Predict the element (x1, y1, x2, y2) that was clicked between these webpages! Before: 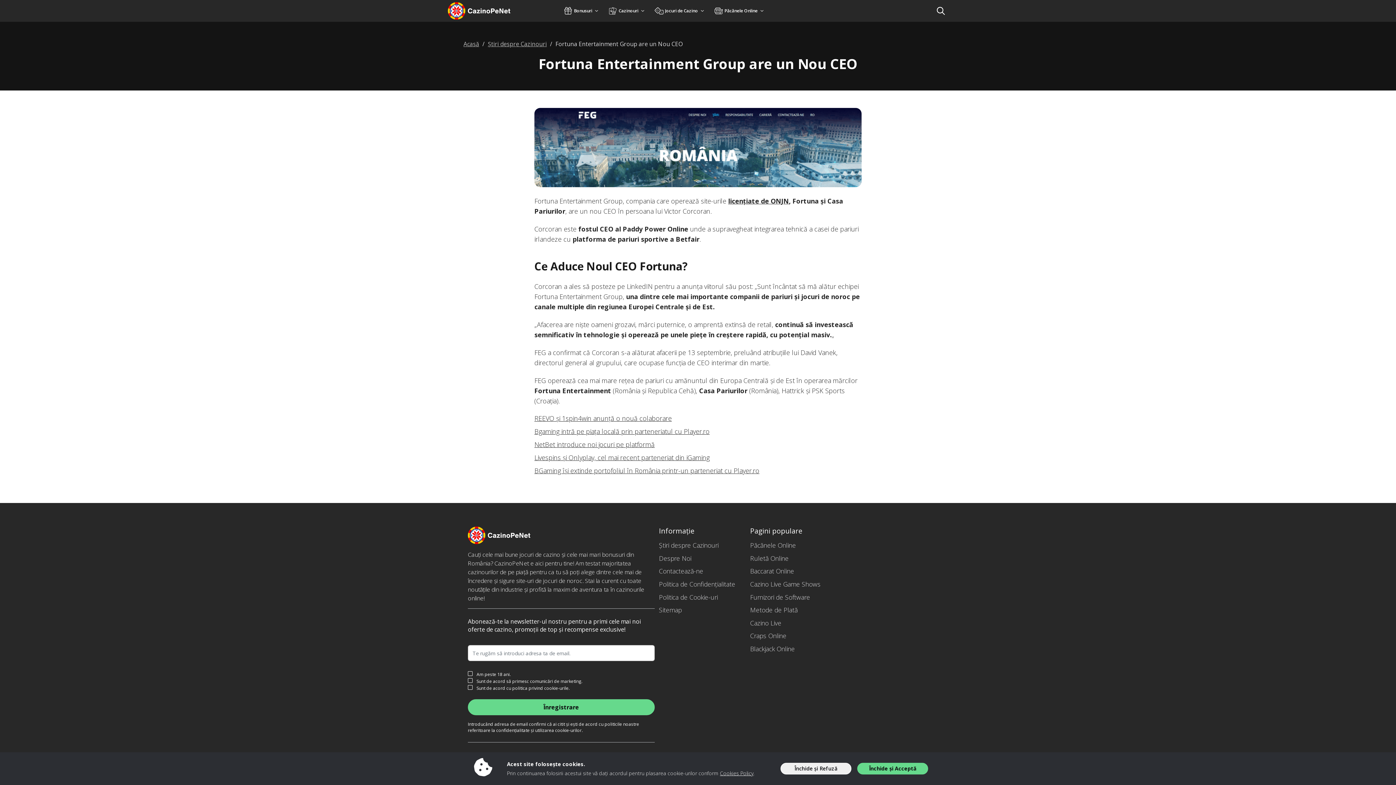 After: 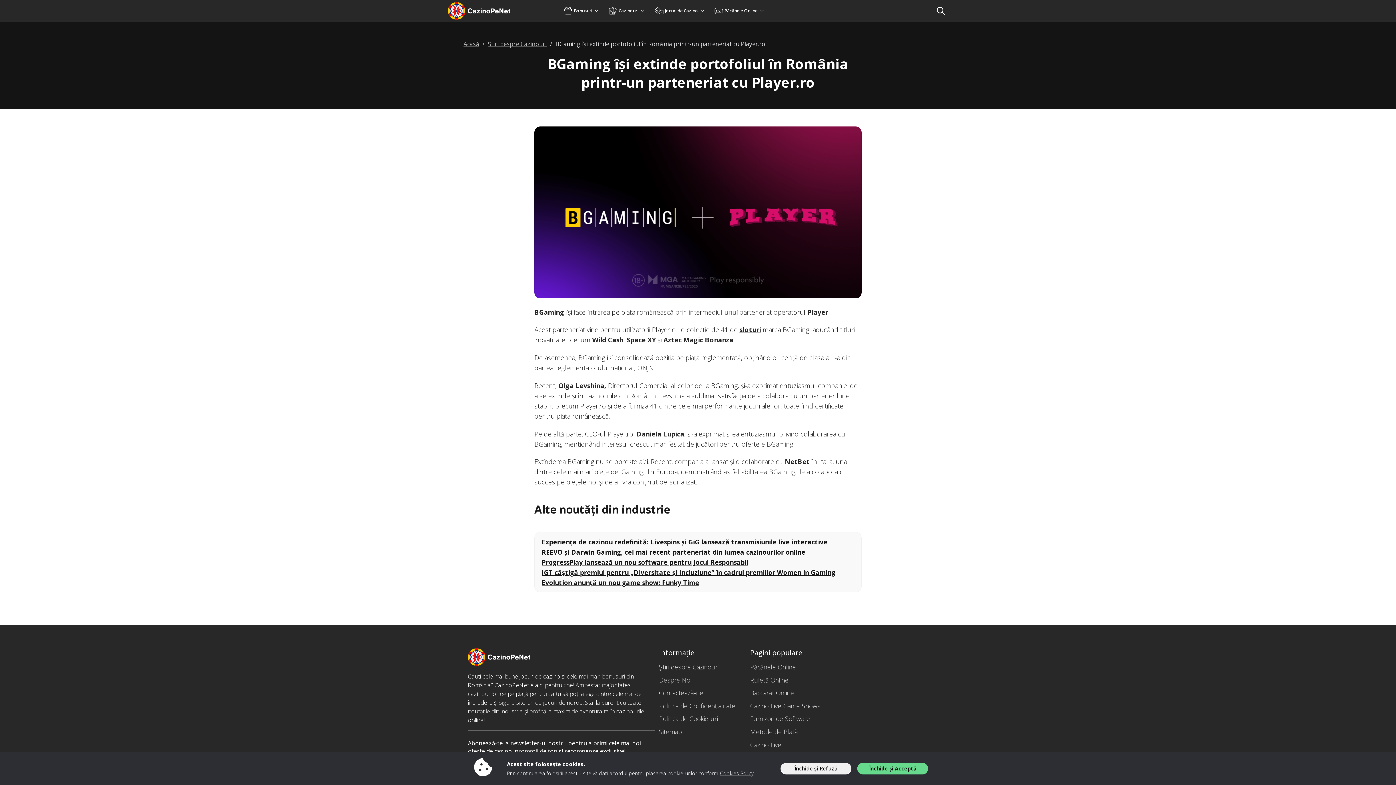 Action: bbox: (534, 466, 759, 475) label: BGaming își extinde portofoliul în România printr-un parteneriat cu Player.ro